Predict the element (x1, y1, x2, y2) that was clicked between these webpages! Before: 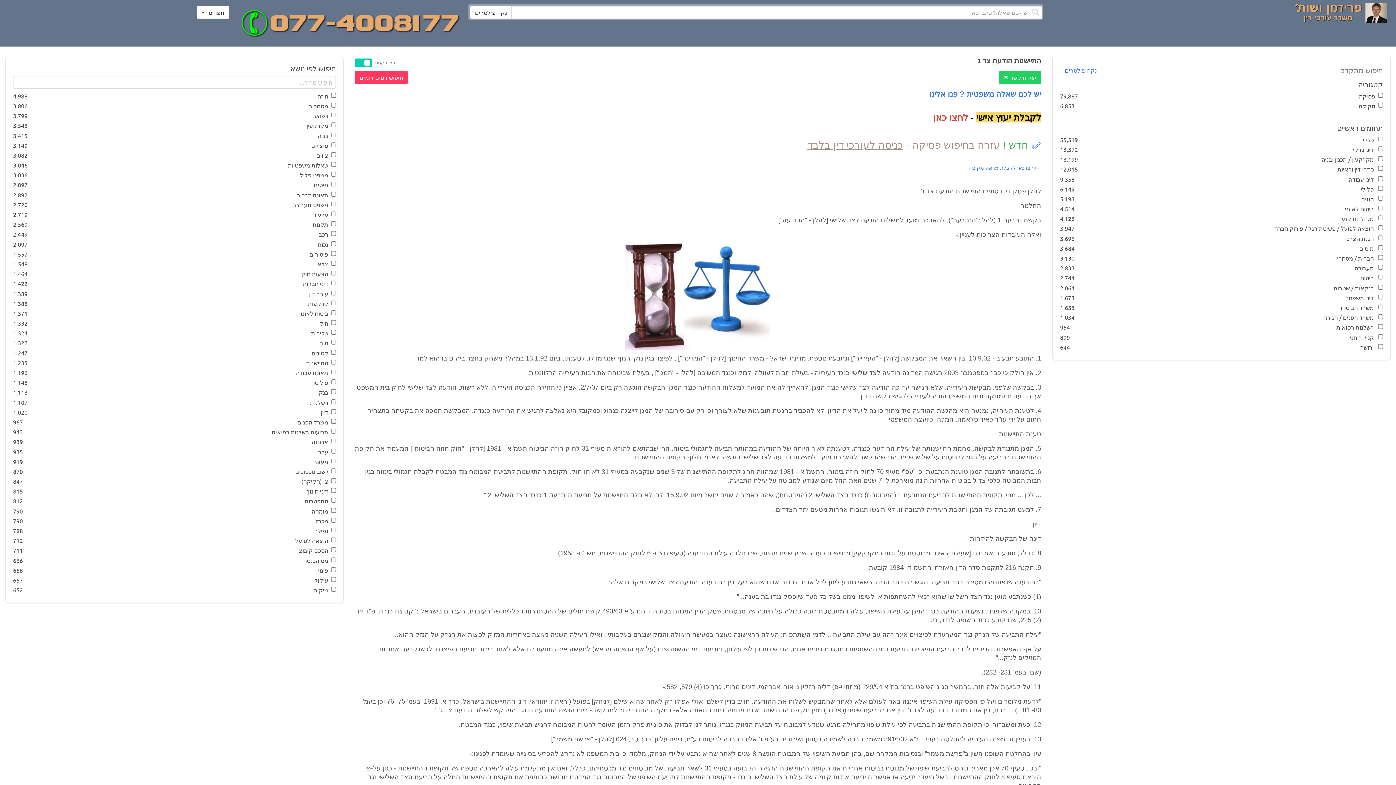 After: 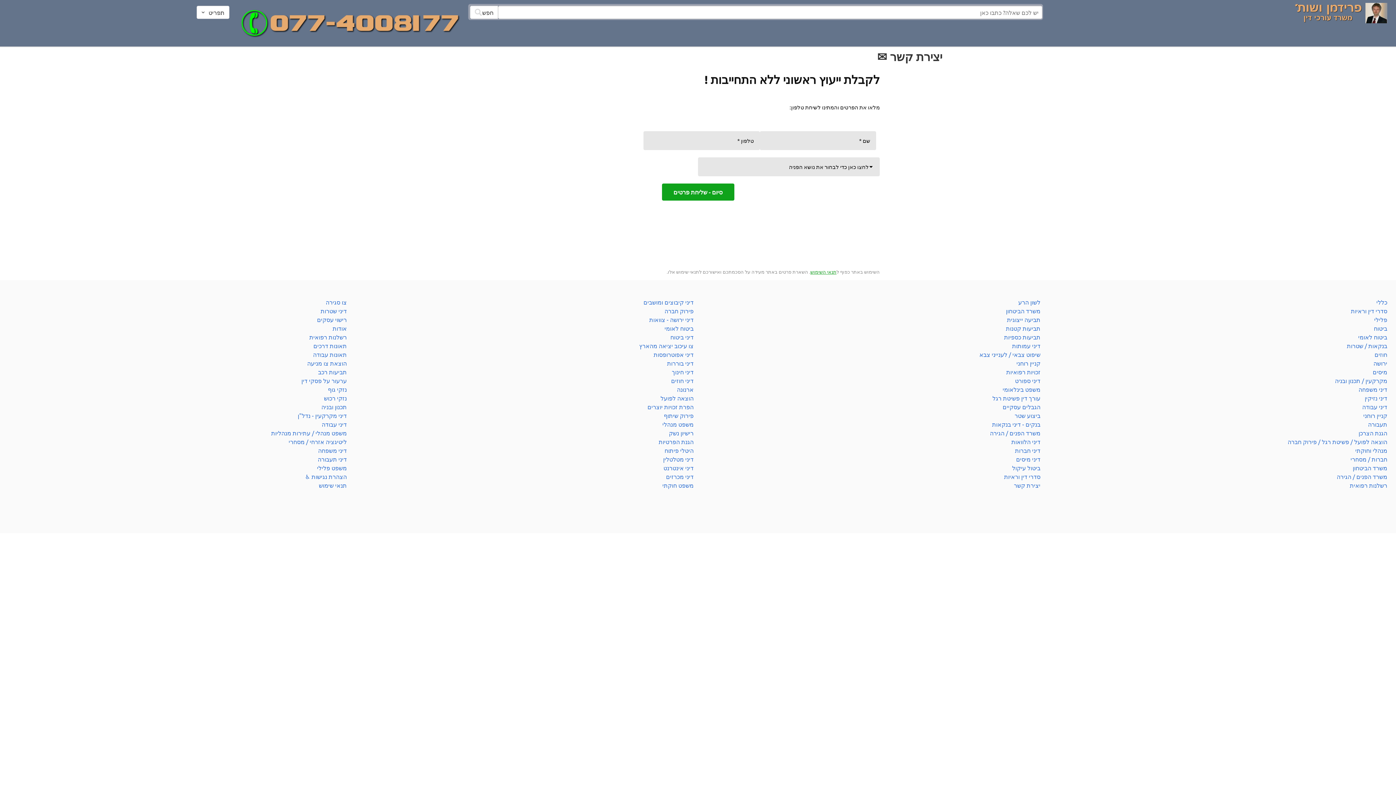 Action: label: יצירת קשר ✉ bbox: (999, 70, 1041, 83)